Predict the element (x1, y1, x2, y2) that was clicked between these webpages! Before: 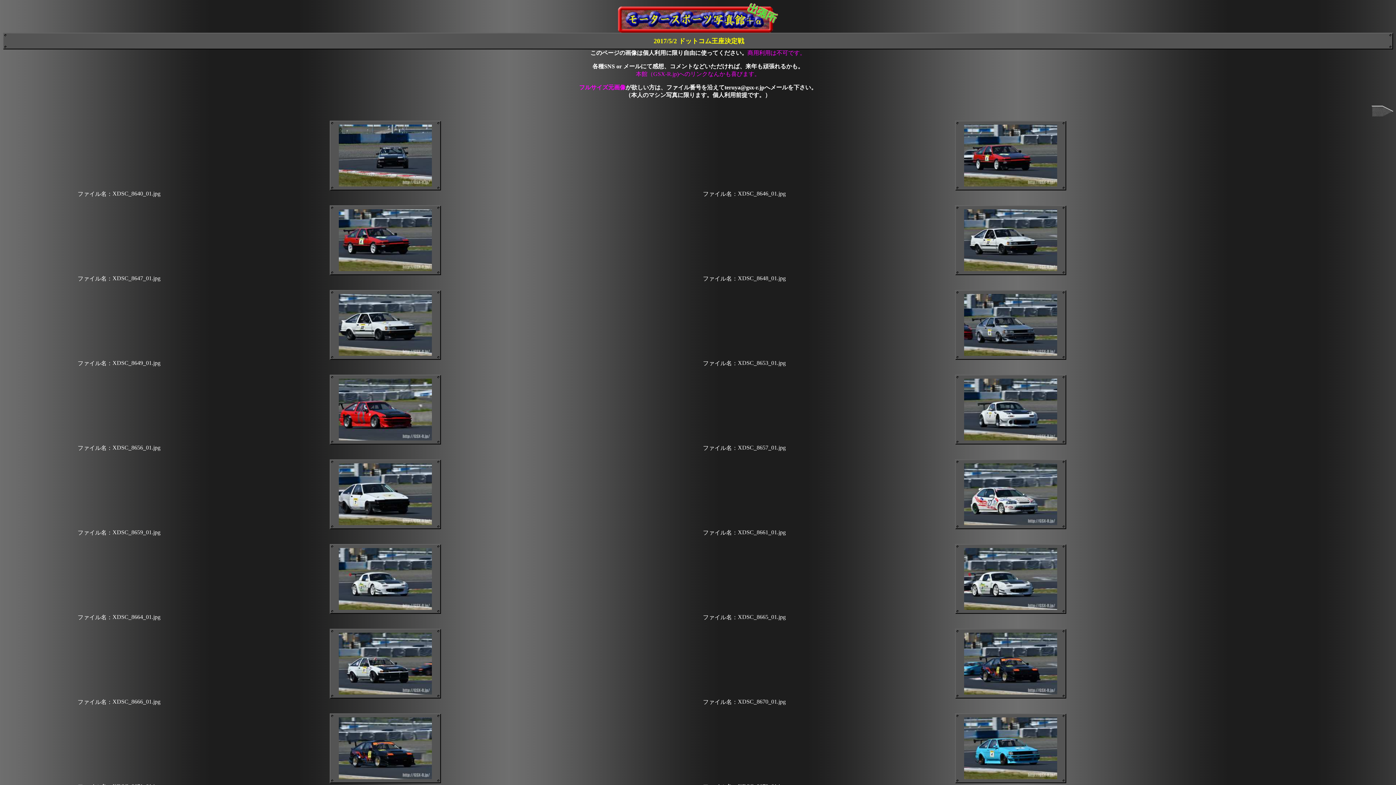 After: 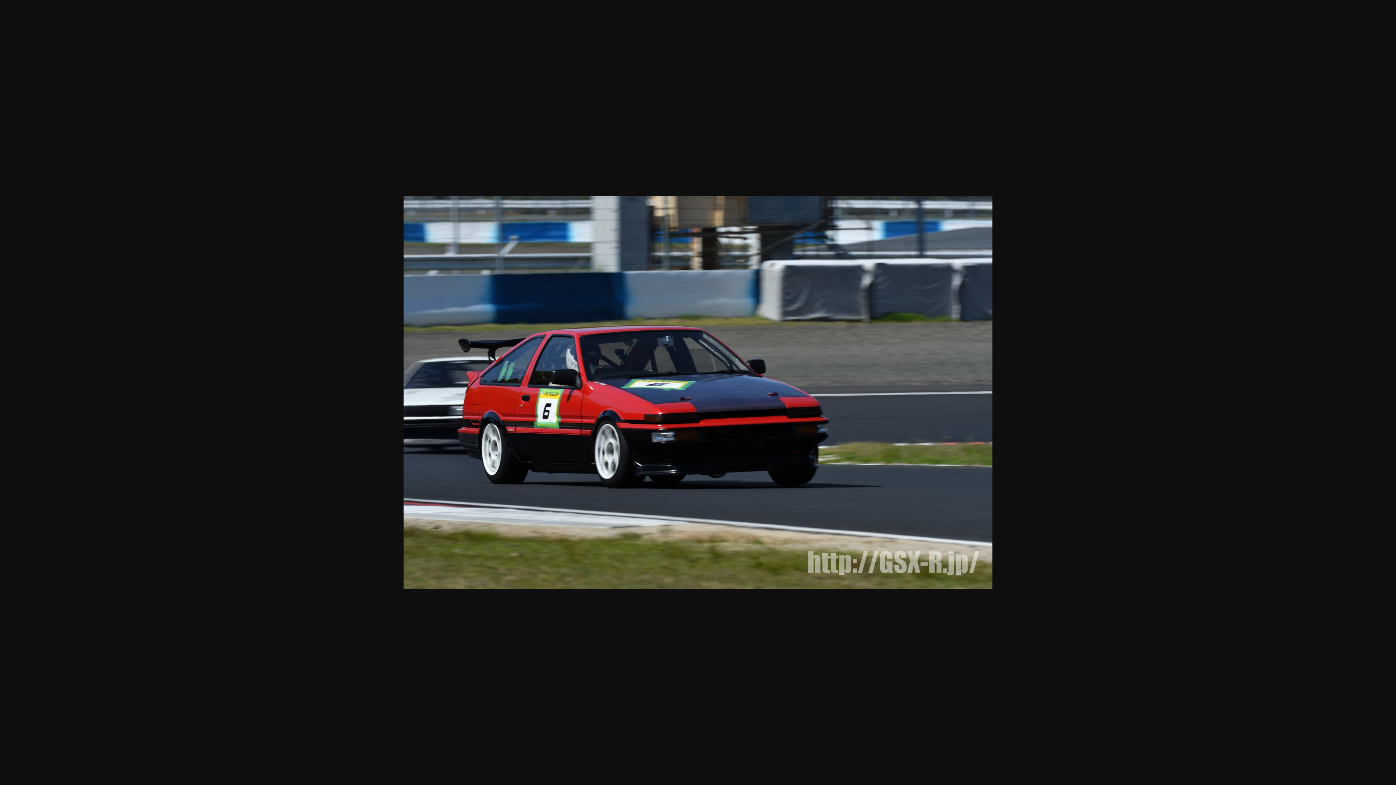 Action: bbox: (964, 181, 1057, 187)